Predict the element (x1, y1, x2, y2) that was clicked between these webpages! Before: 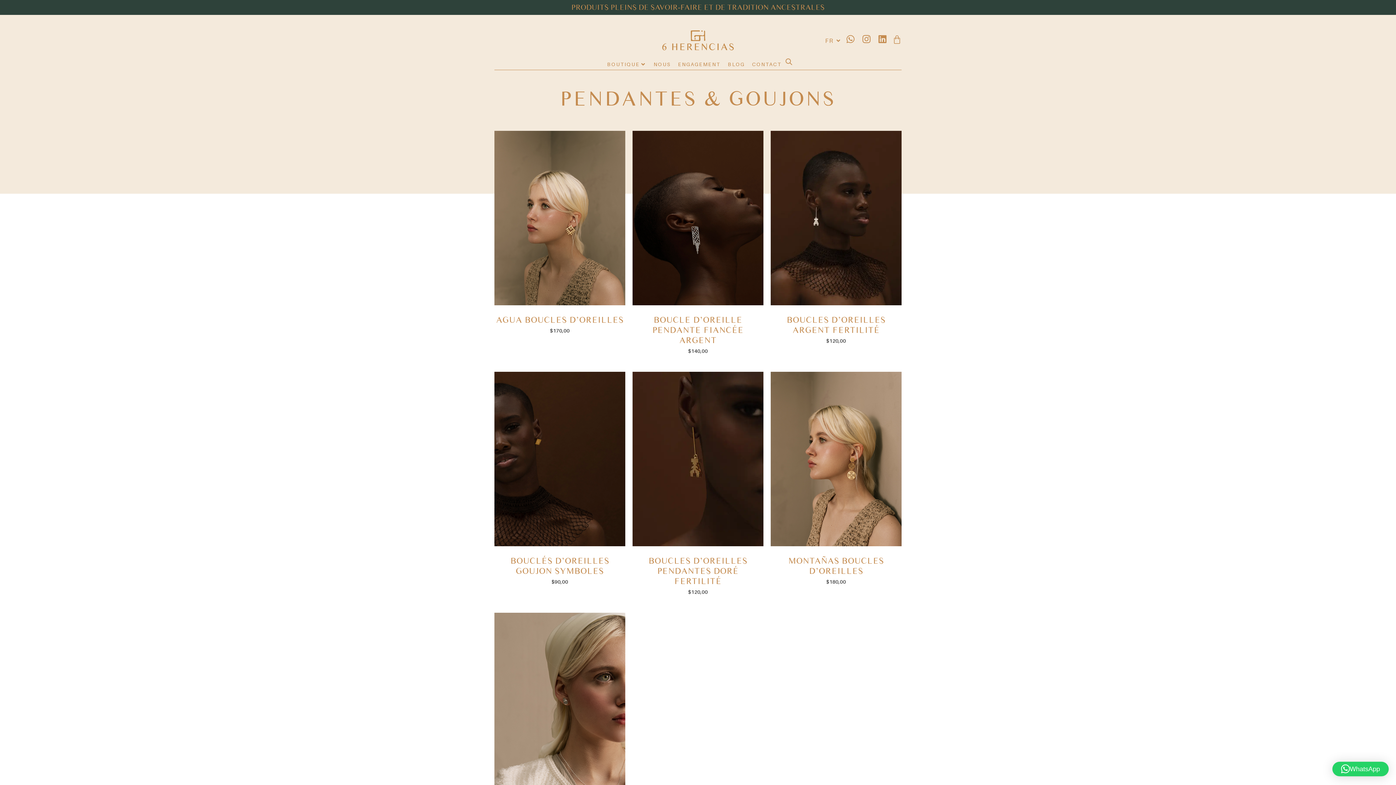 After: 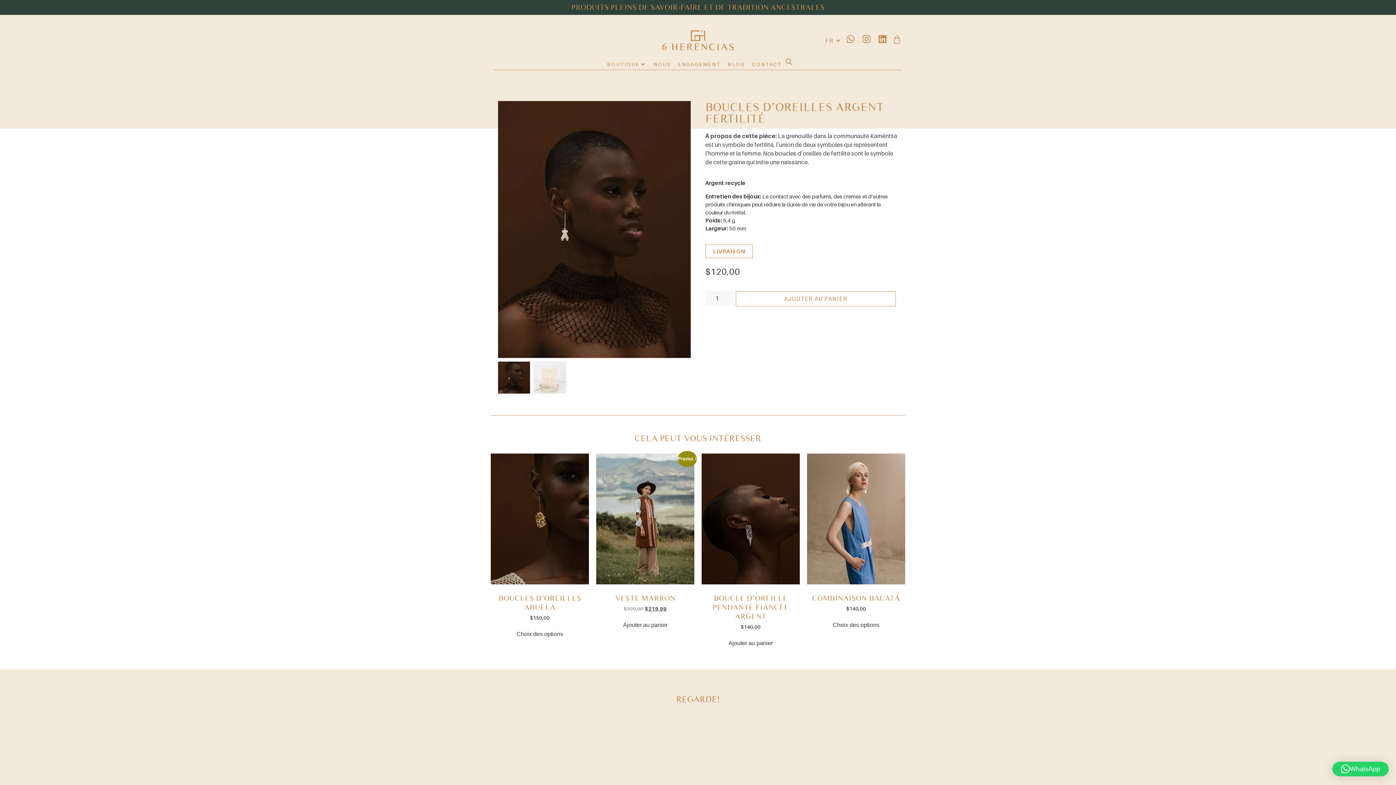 Action: bbox: (770, 130, 901, 344) label: BOUCLES D’OREILLES ARGENT FERTILITÉ
$120,00